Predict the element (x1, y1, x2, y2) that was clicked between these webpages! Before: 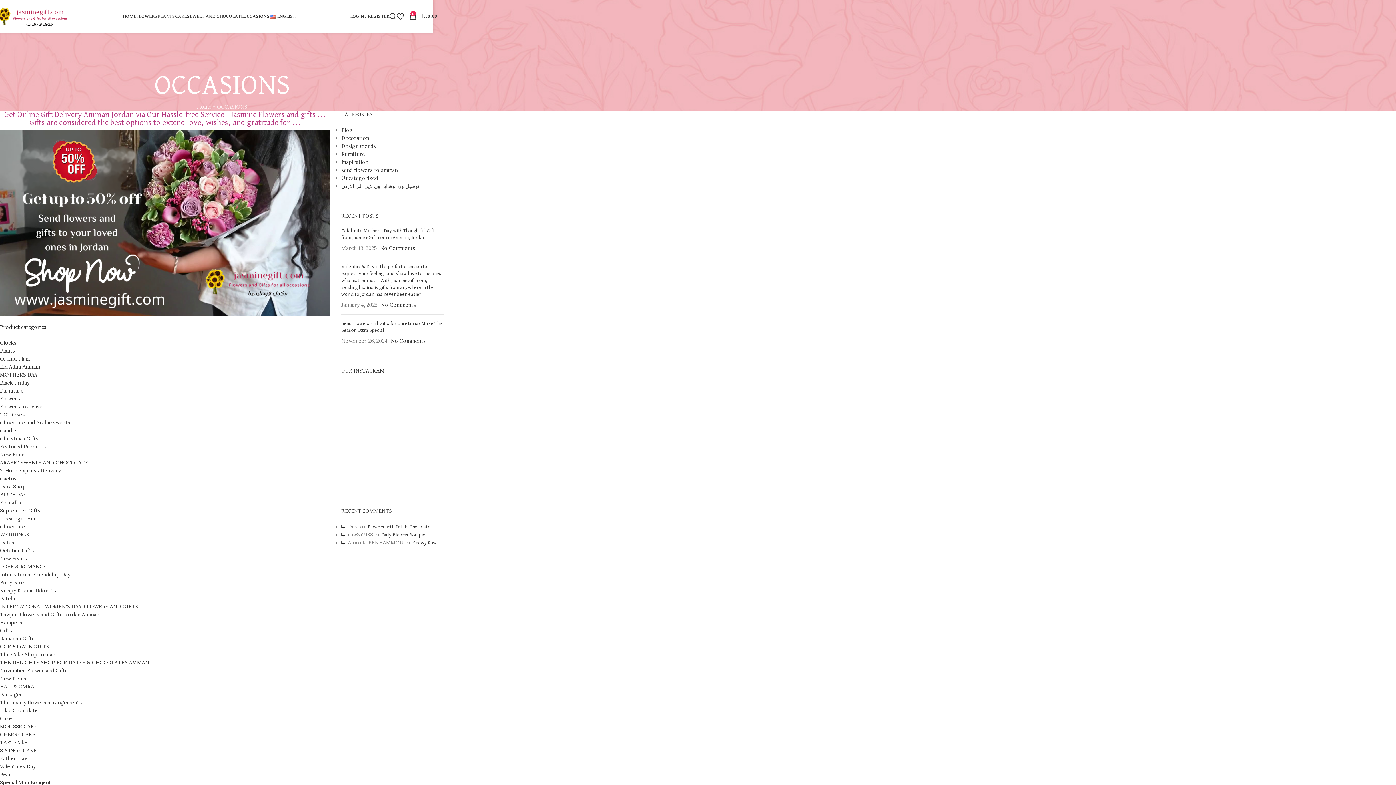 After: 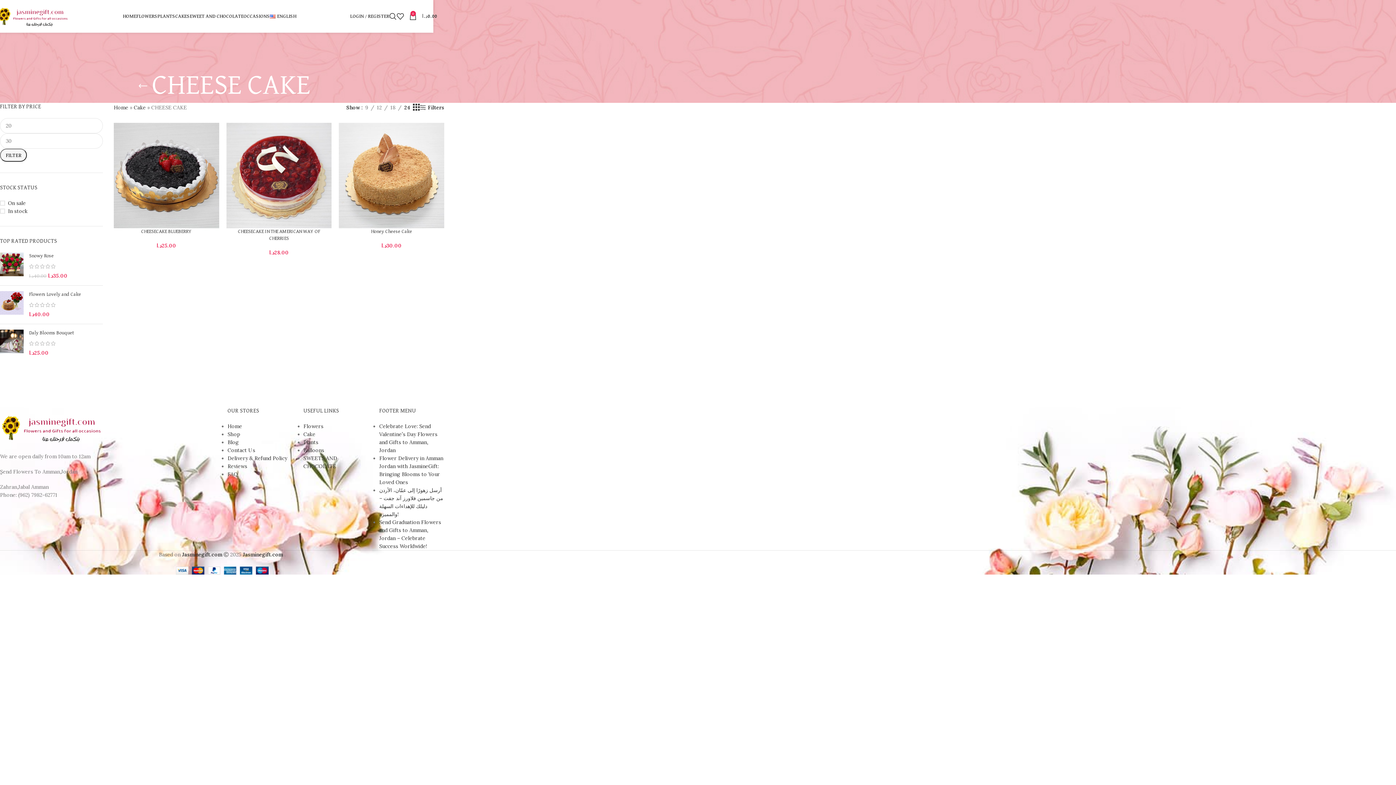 Action: label: CHEESE CAKE bbox: (0, 731, 35, 738)